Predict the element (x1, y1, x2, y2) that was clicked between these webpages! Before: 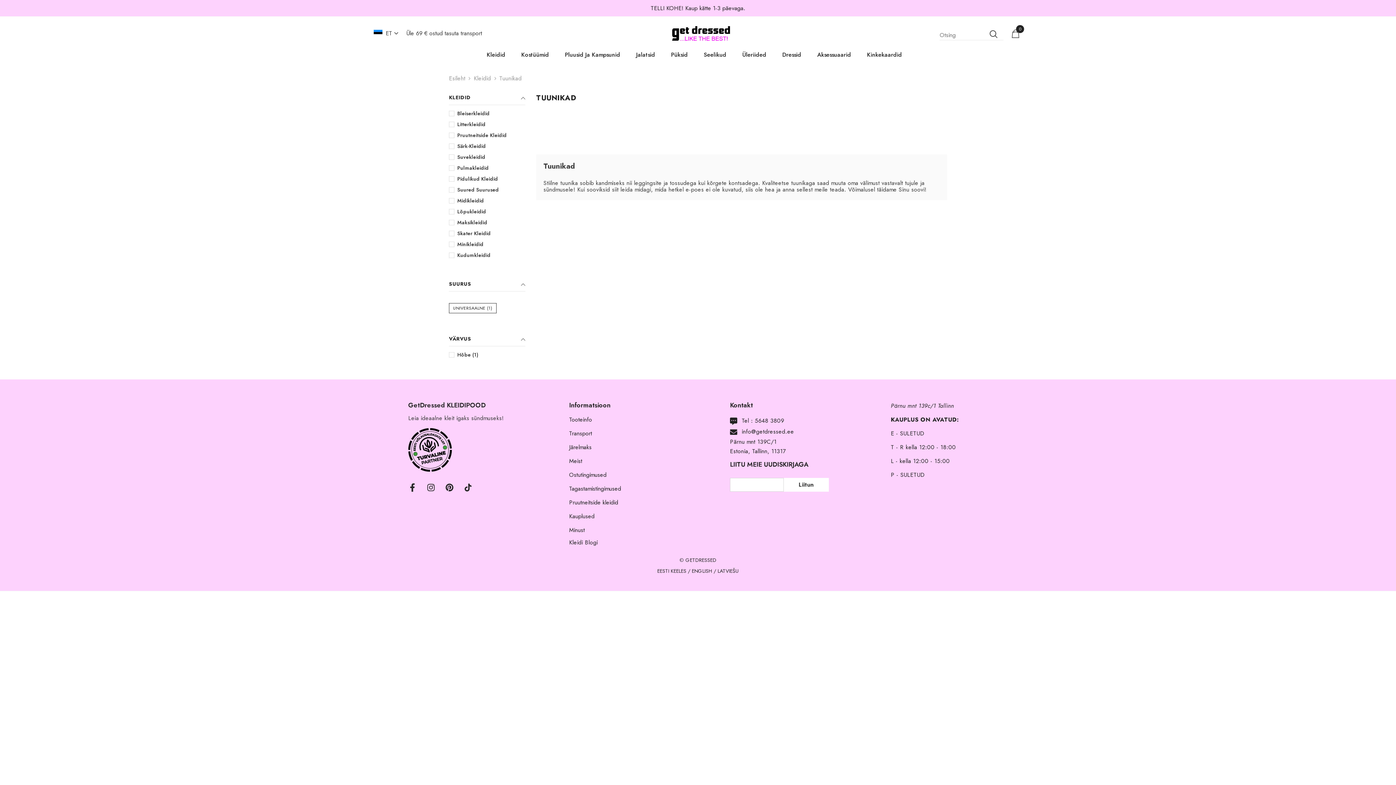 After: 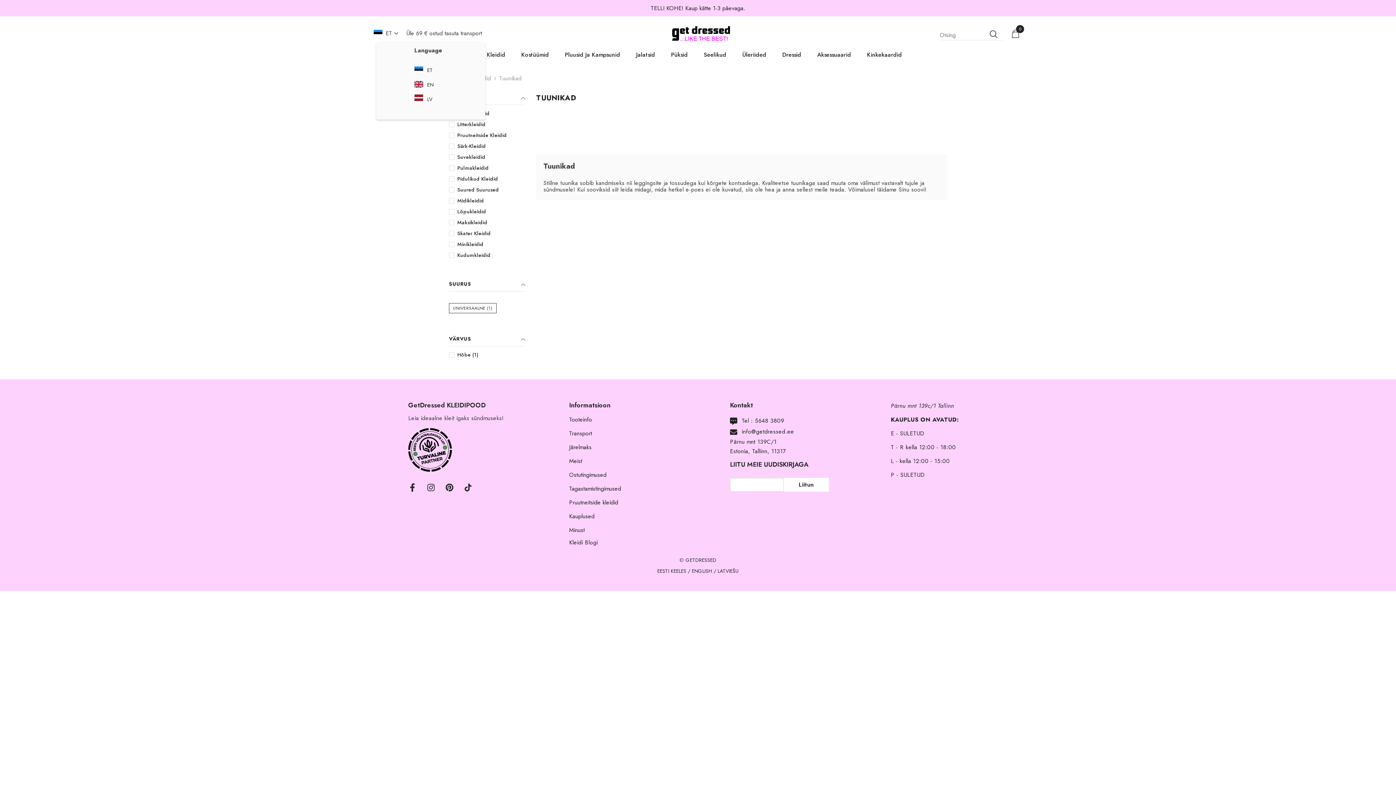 Action: label: ET bbox: (376, 28, 398, 38)